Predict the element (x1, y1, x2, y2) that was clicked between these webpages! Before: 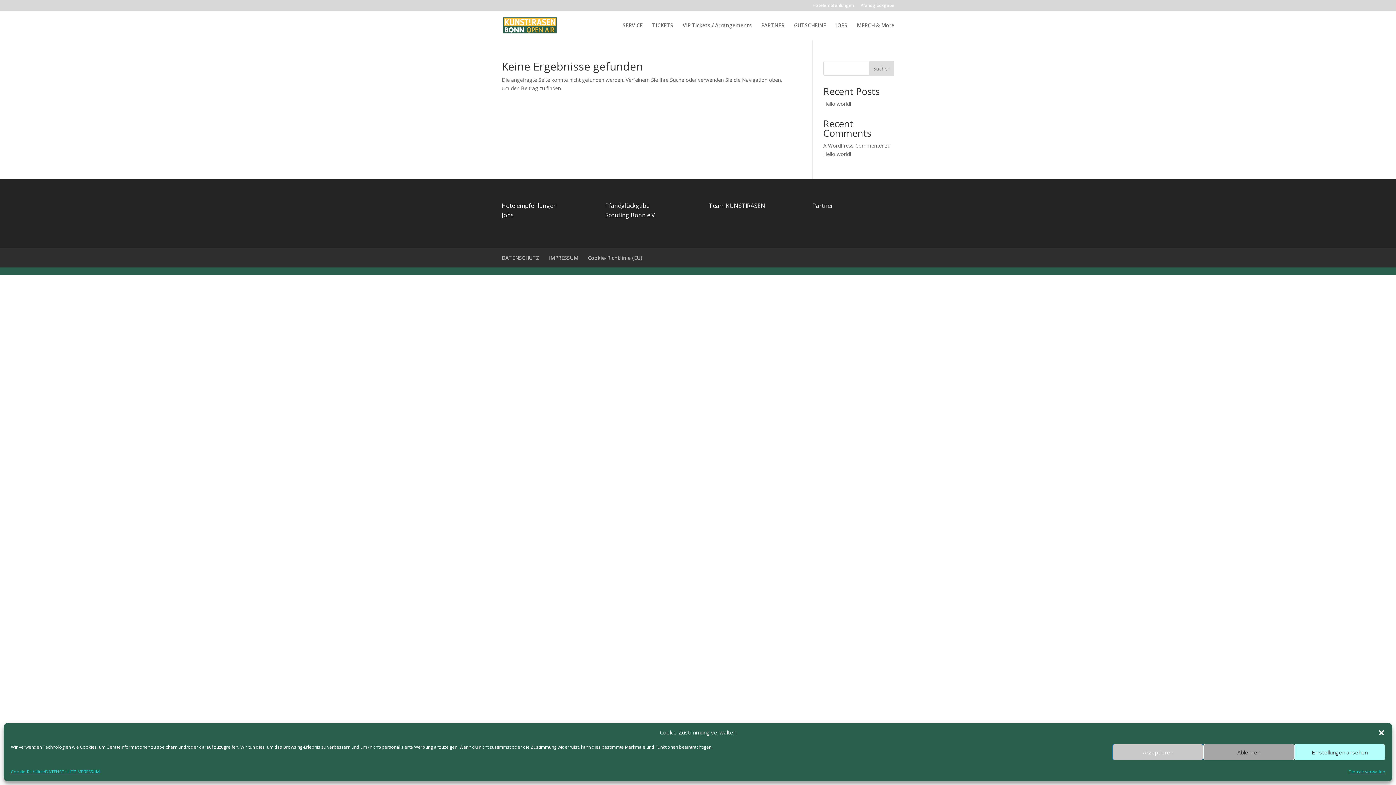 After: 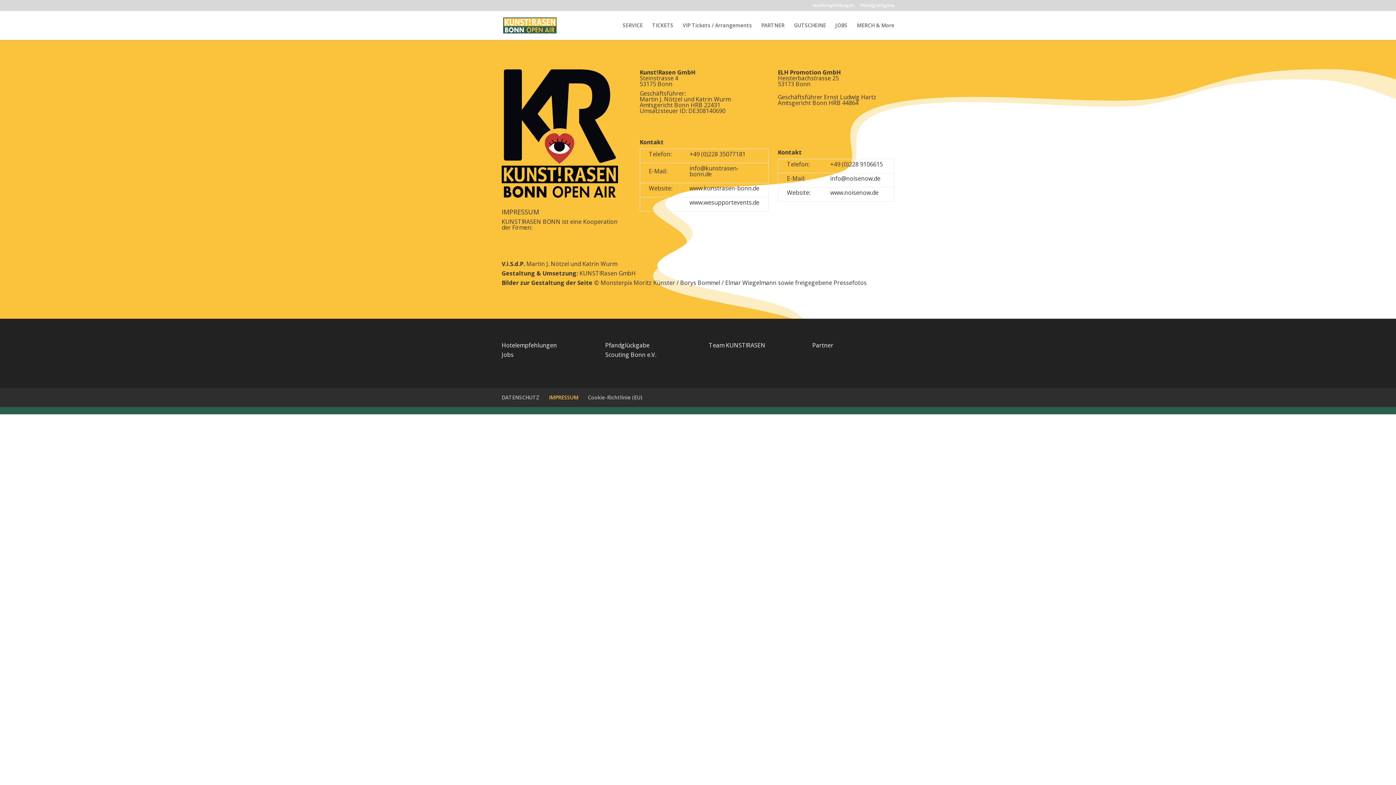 Action: label: IMPRESSUM bbox: (549, 254, 578, 261)